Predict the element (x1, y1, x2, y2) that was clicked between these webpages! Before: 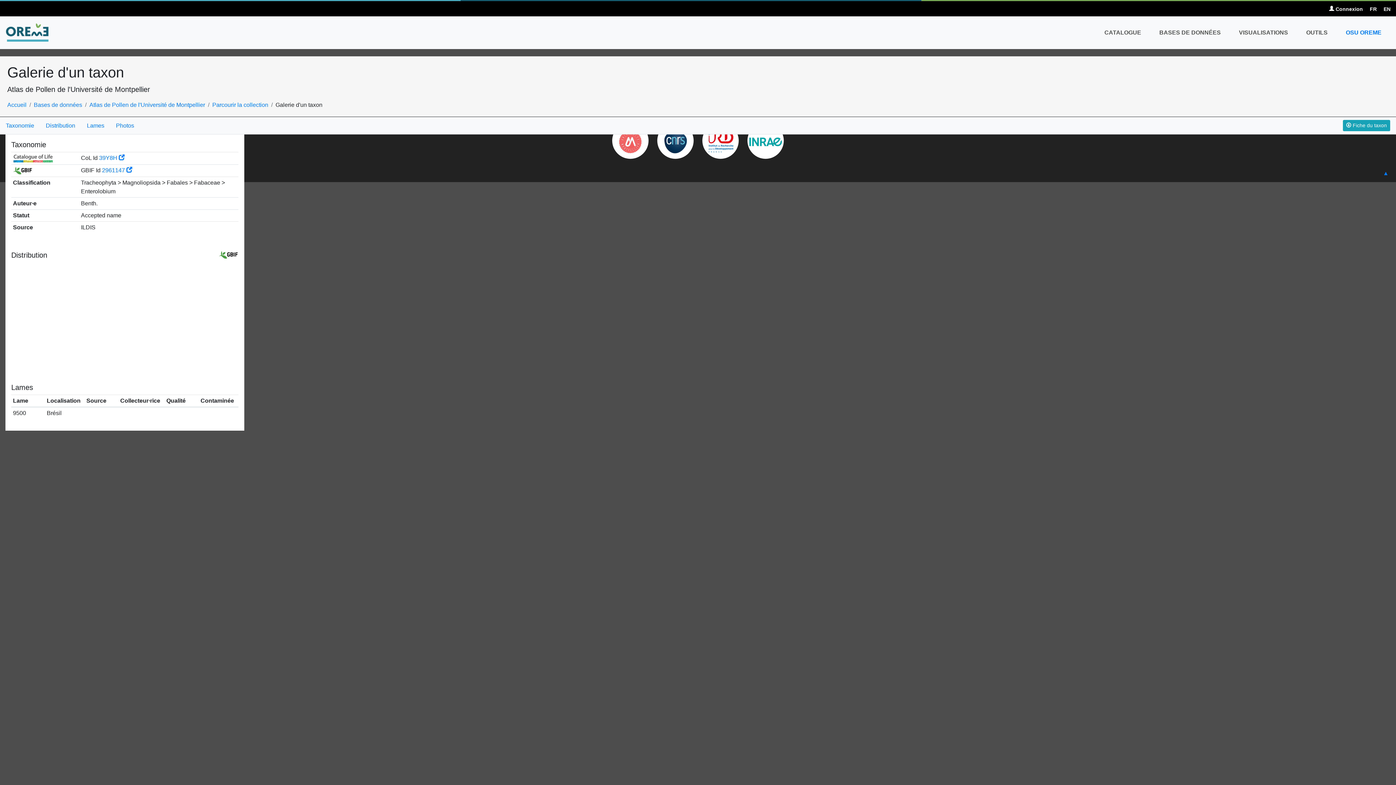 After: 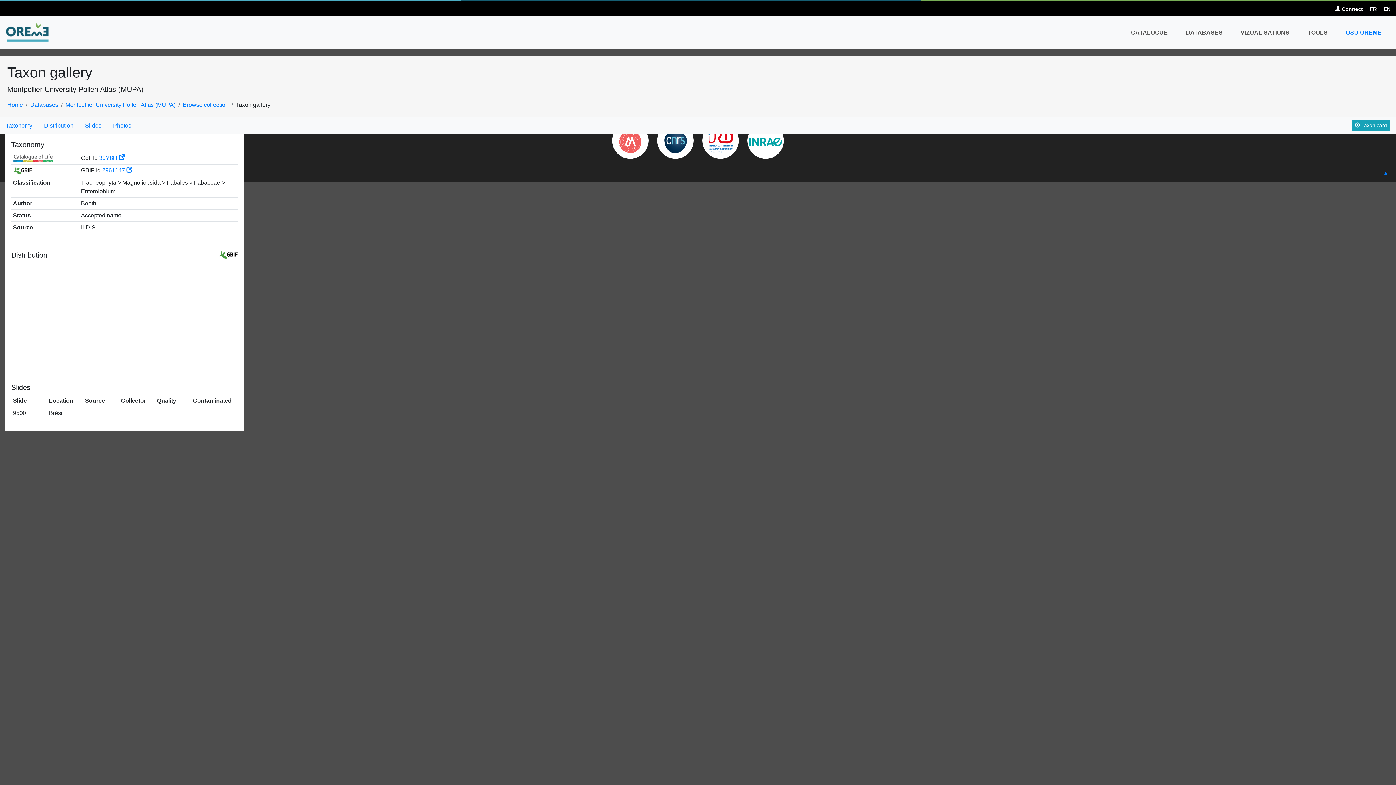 Action: label: EN bbox: (1384, 6, 1390, 12)